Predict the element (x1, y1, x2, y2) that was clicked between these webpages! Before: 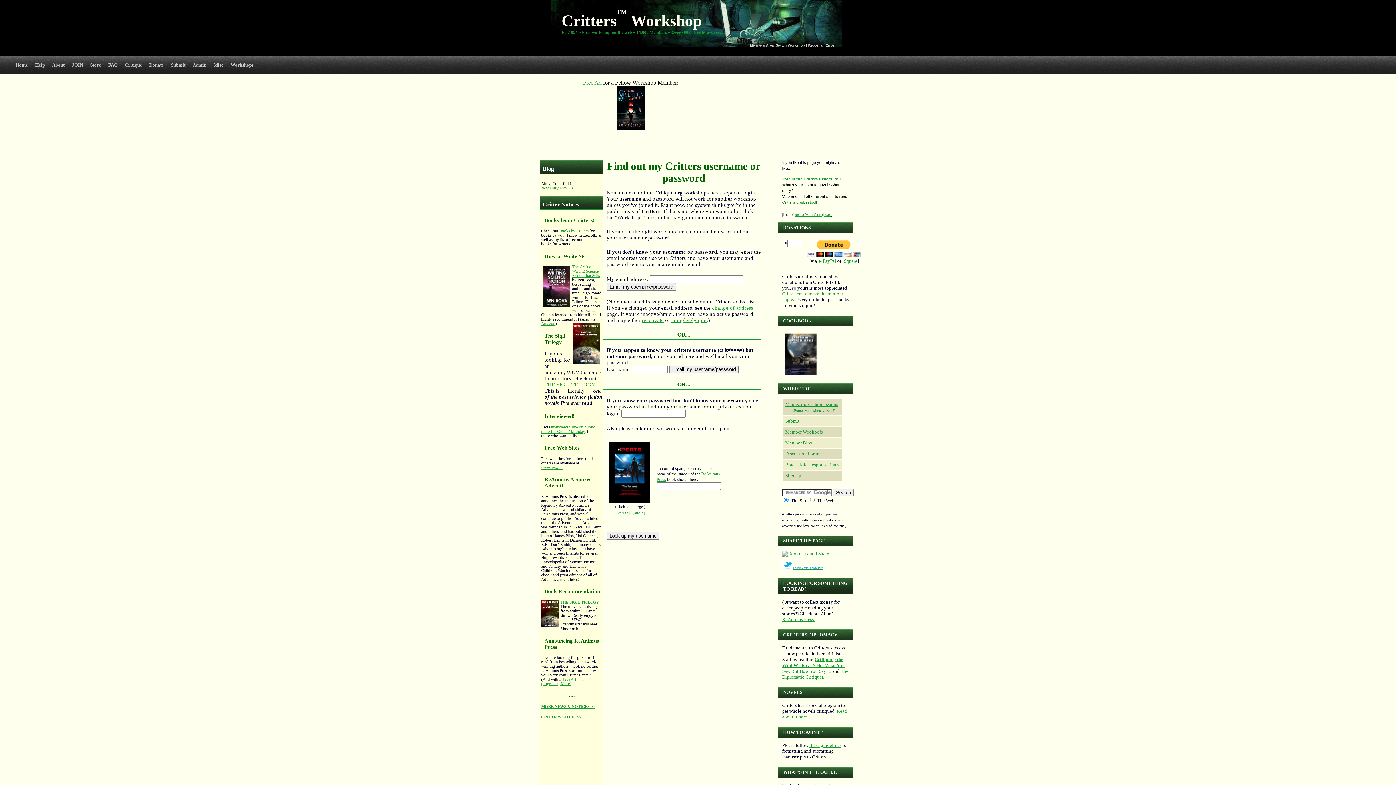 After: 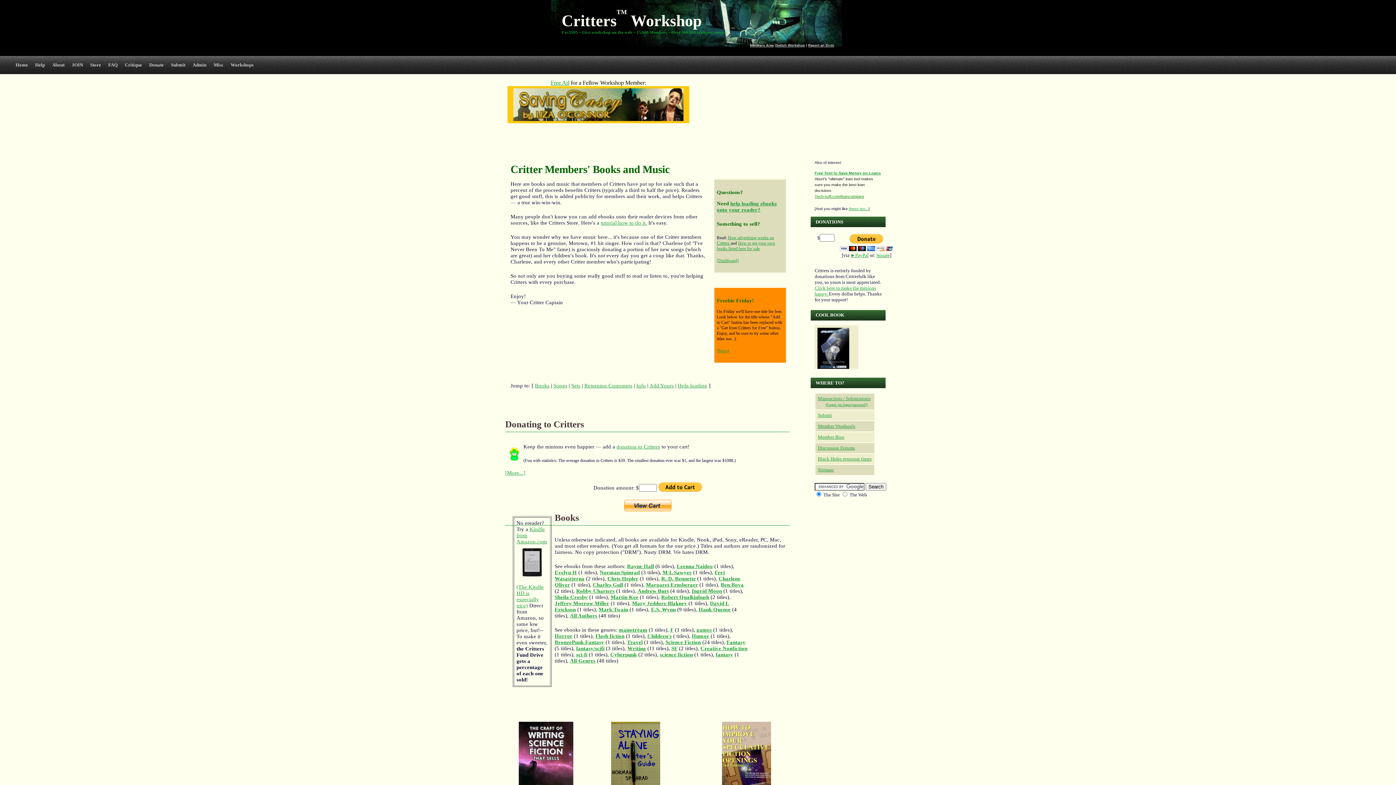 Action: label: CRITTERS STORE >> bbox: (541, 715, 581, 719)